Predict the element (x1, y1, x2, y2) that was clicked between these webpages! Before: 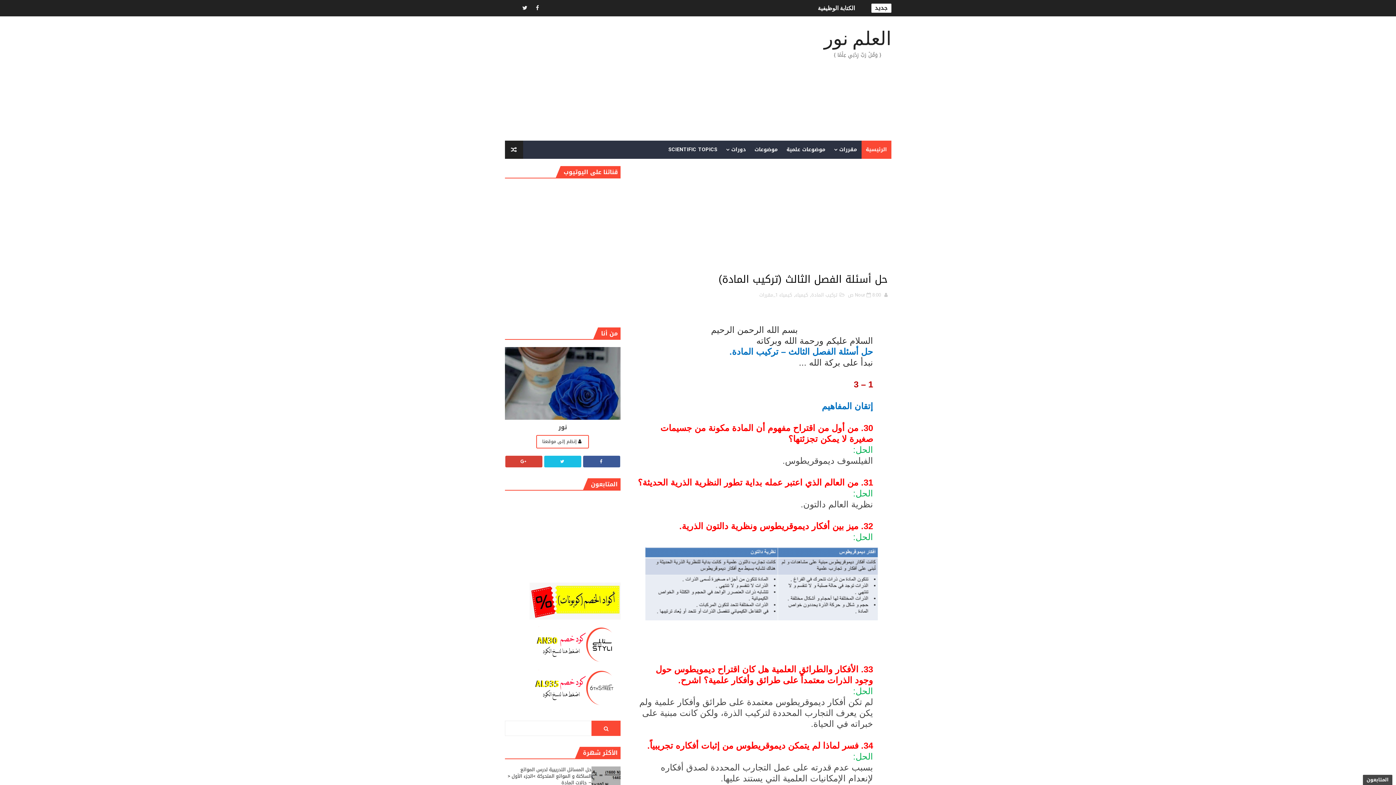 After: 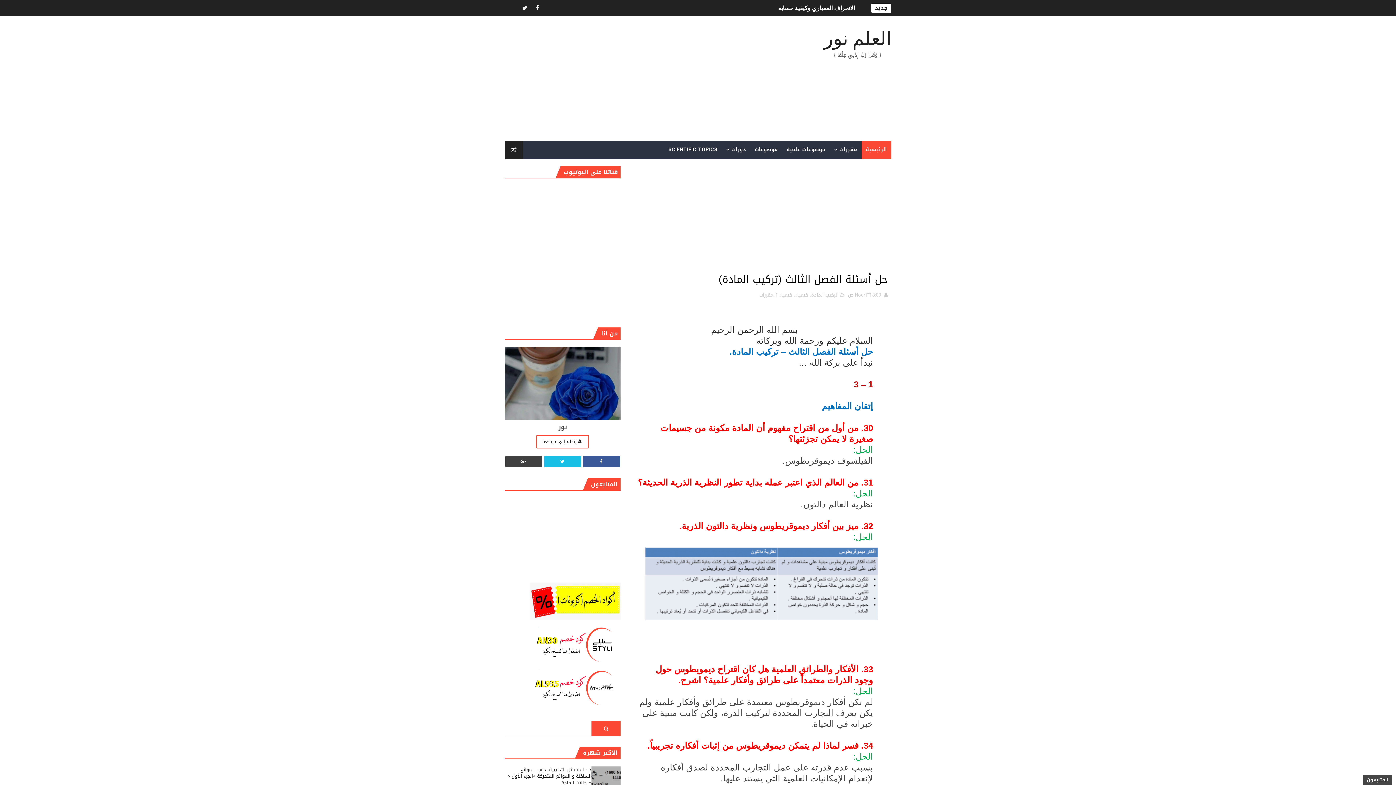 Action: bbox: (505, 456, 542, 467)